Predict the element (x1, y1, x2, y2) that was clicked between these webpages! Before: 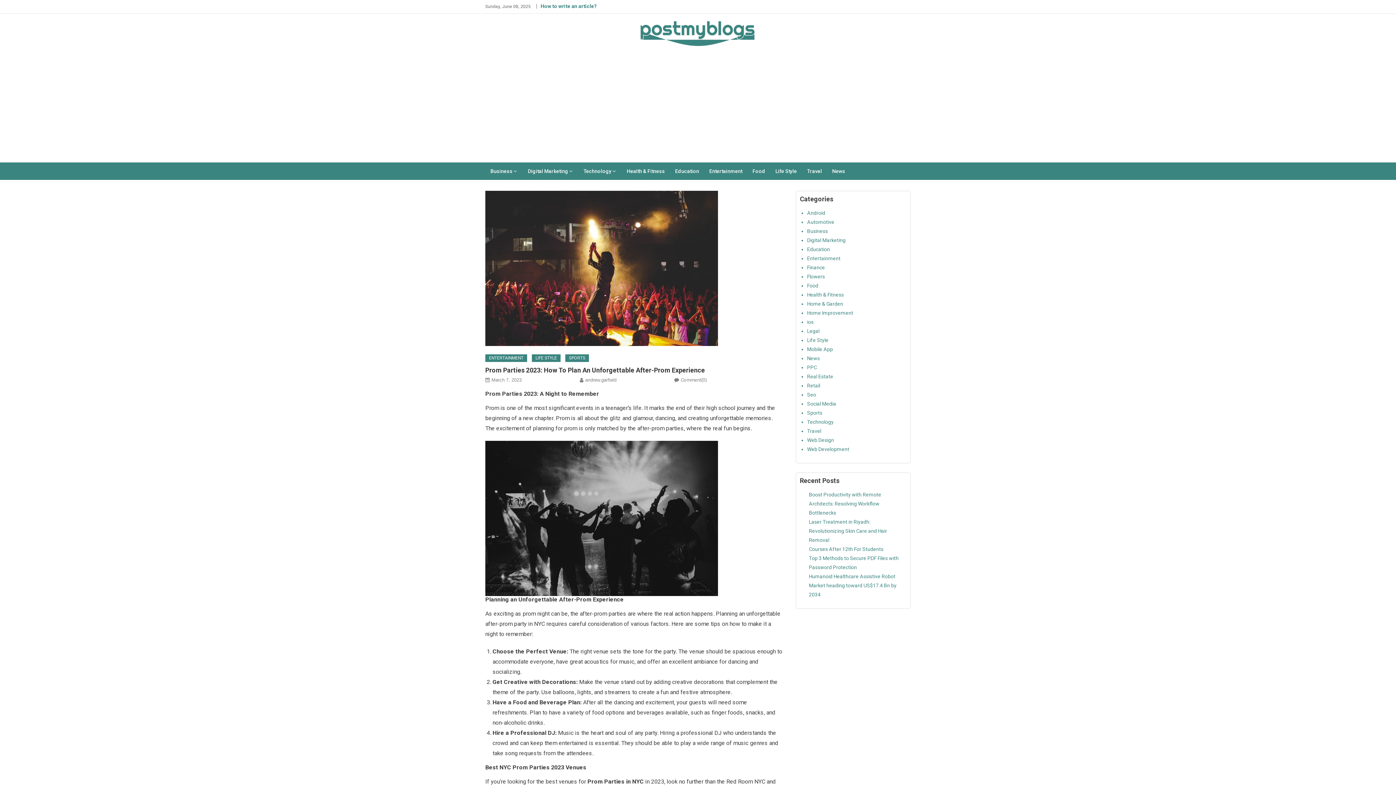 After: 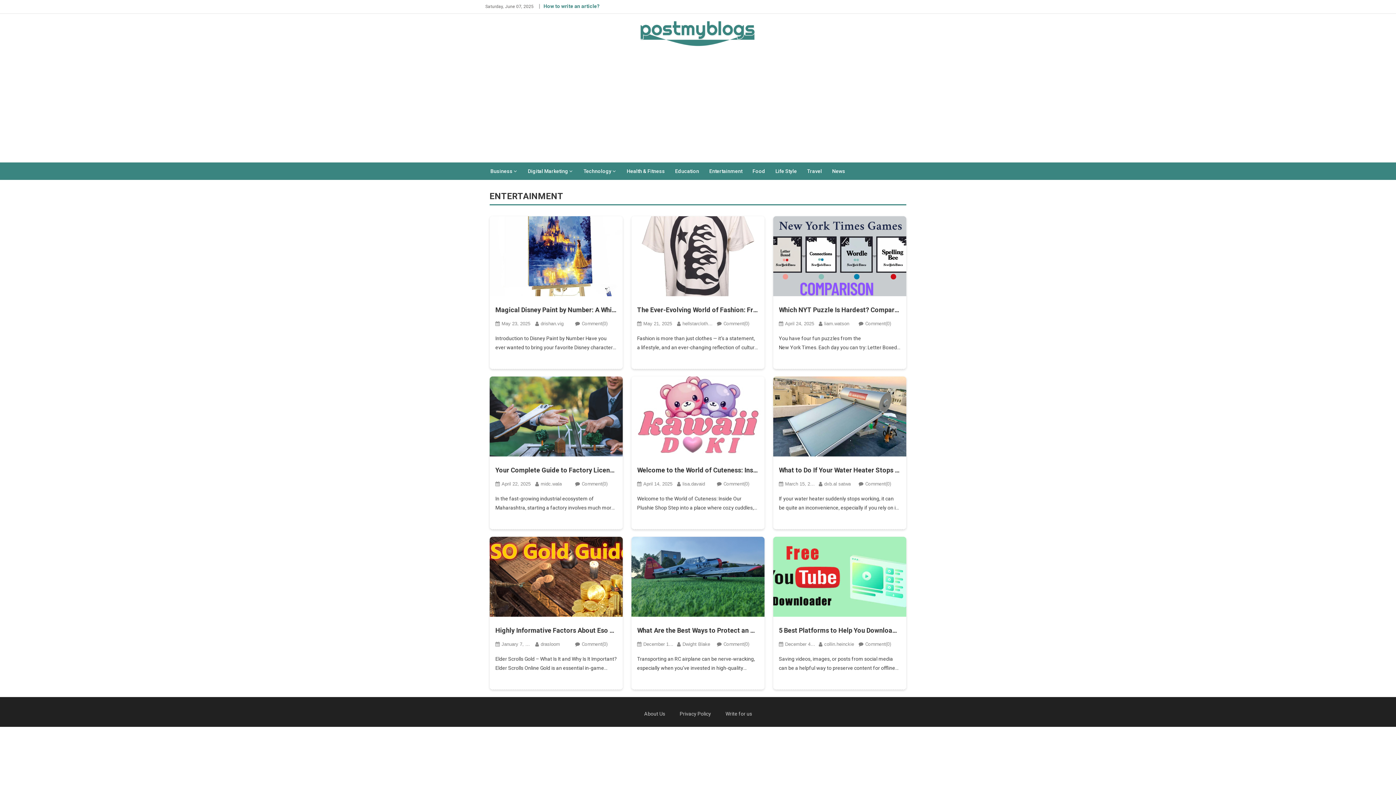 Action: label: Entertainment bbox: (807, 255, 840, 261)